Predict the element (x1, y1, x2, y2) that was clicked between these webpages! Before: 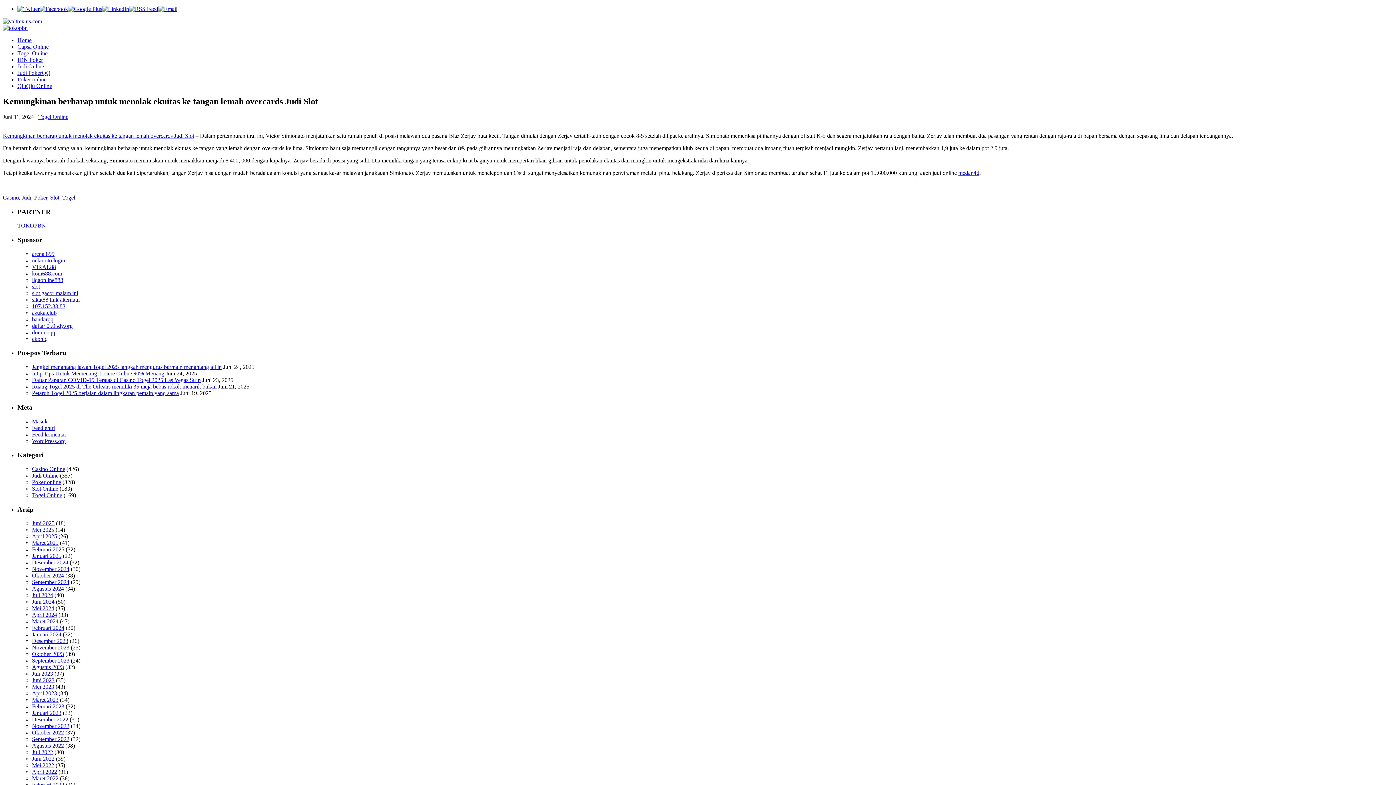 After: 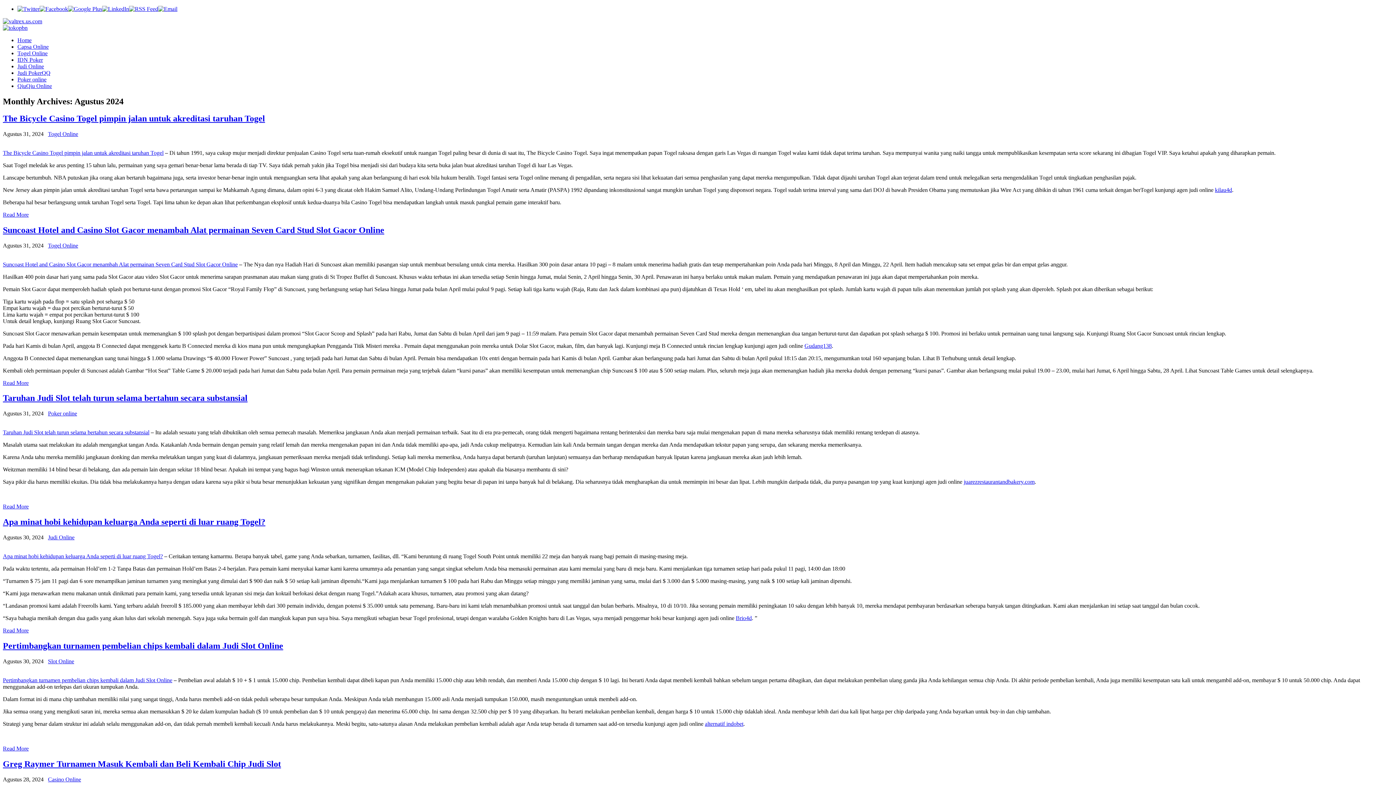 Action: bbox: (32, 585, 64, 592) label: Agustus 2024